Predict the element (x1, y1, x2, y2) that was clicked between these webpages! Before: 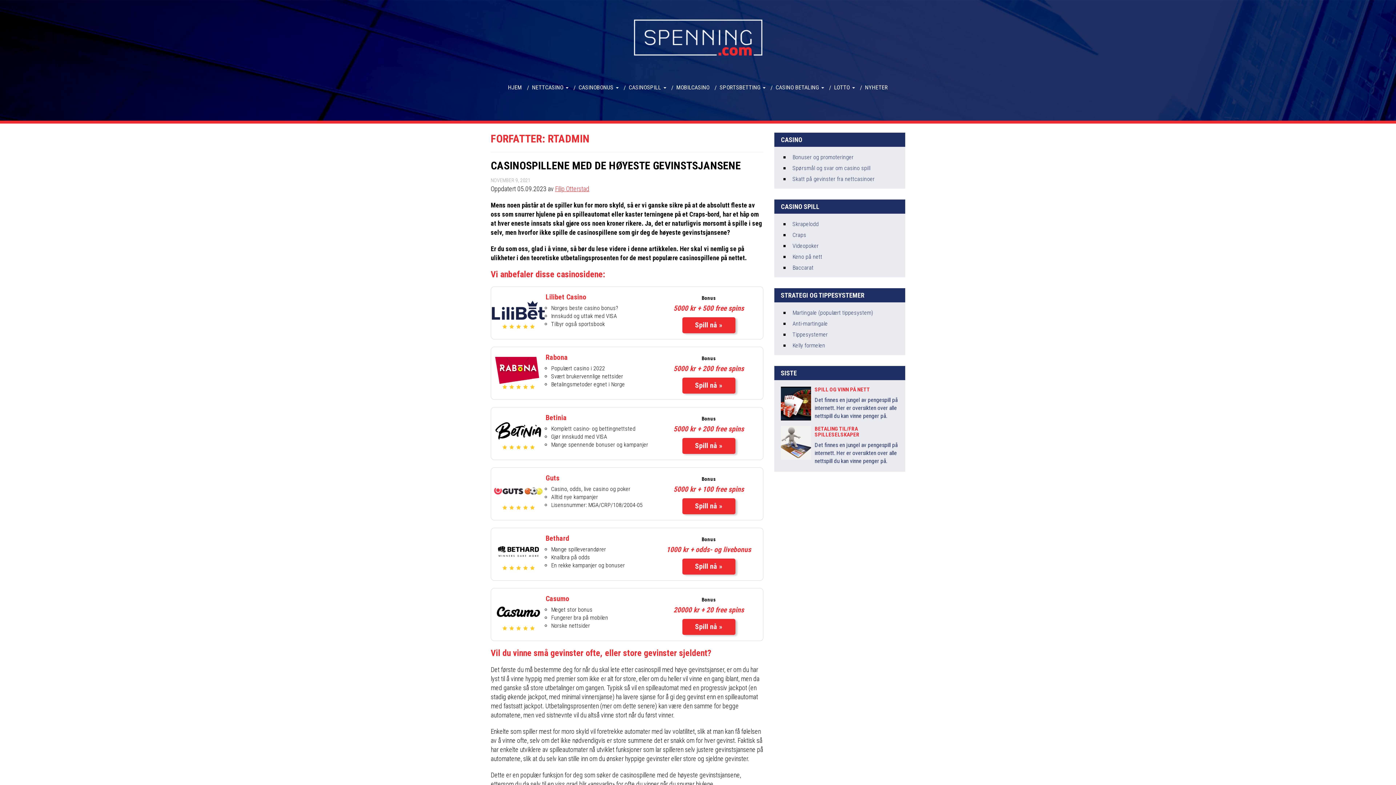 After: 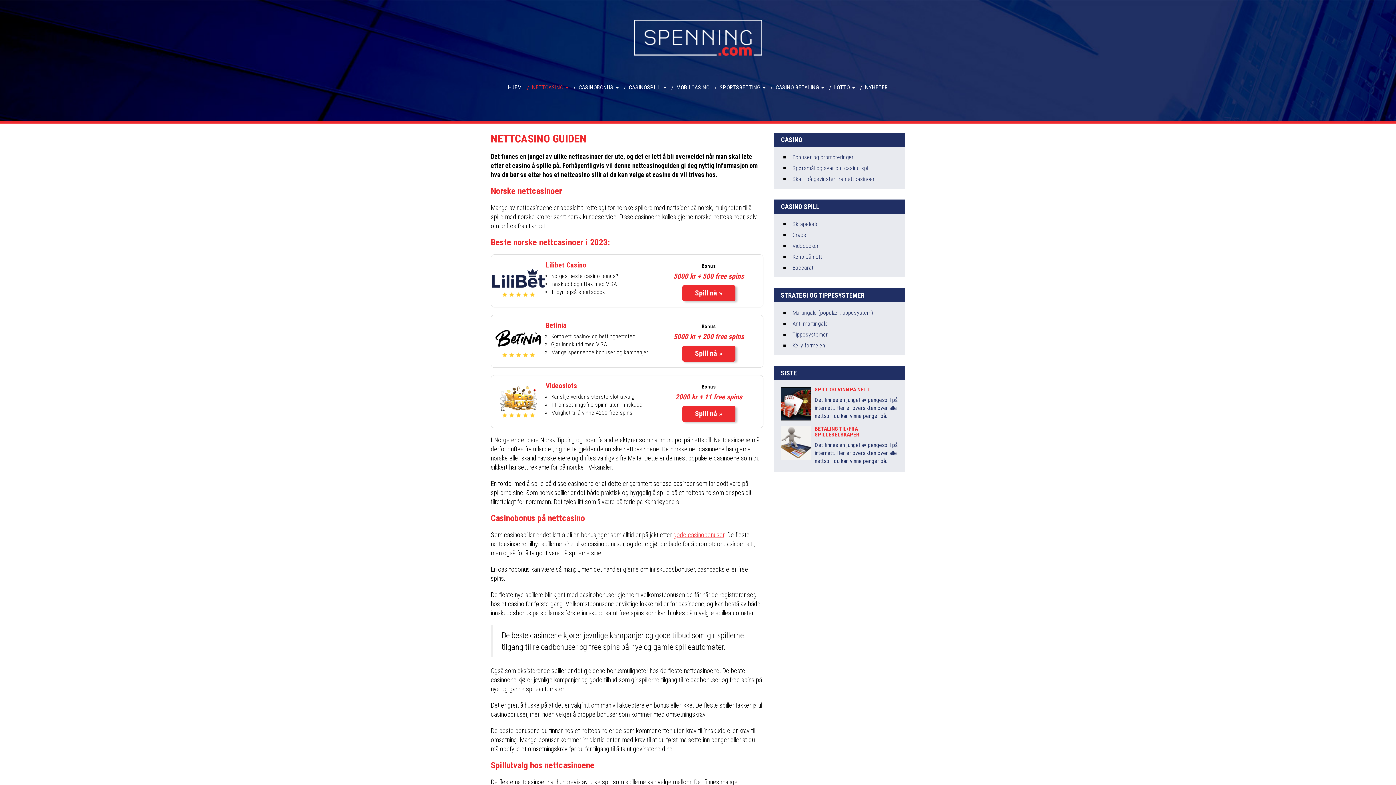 Action: label: SPILL OG VINN PÅ NETT bbox: (814, 386, 870, 393)